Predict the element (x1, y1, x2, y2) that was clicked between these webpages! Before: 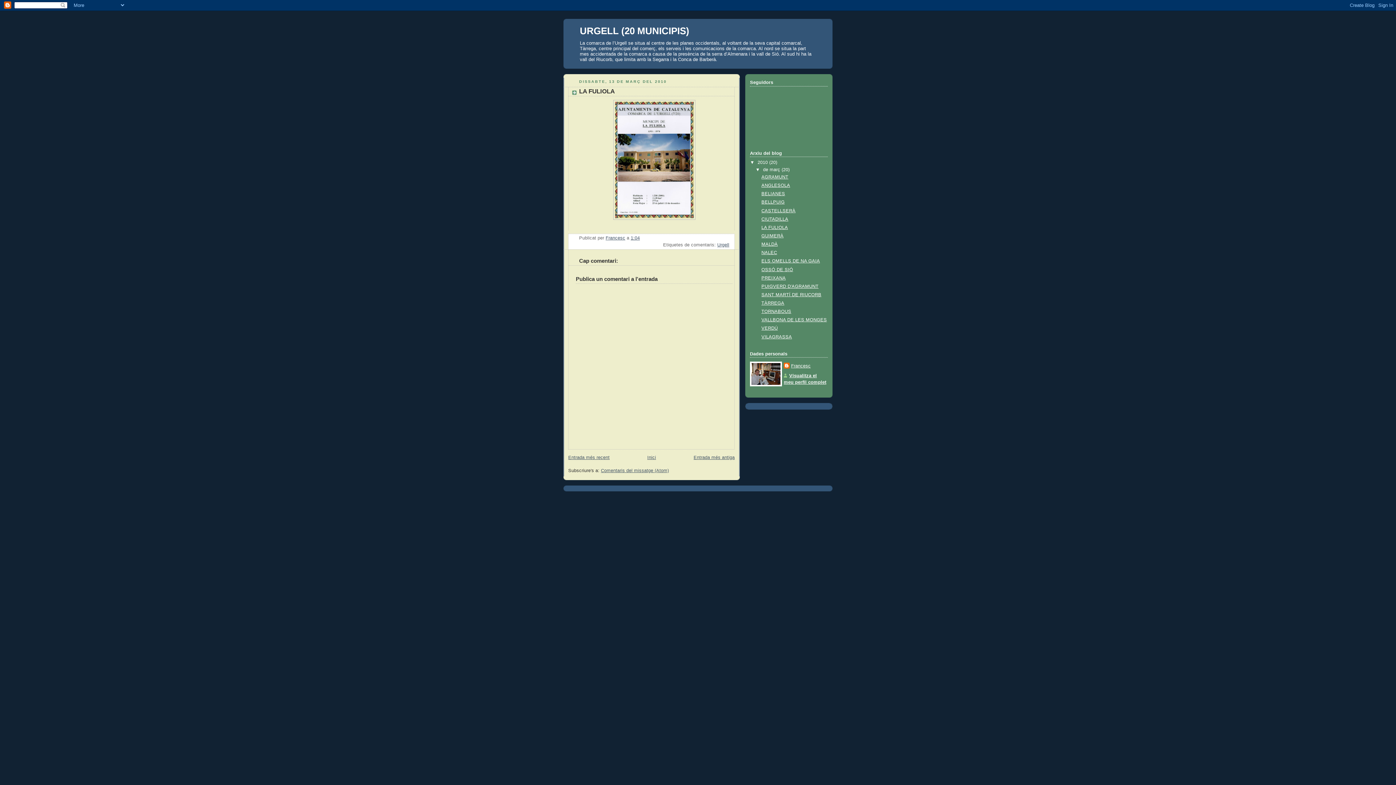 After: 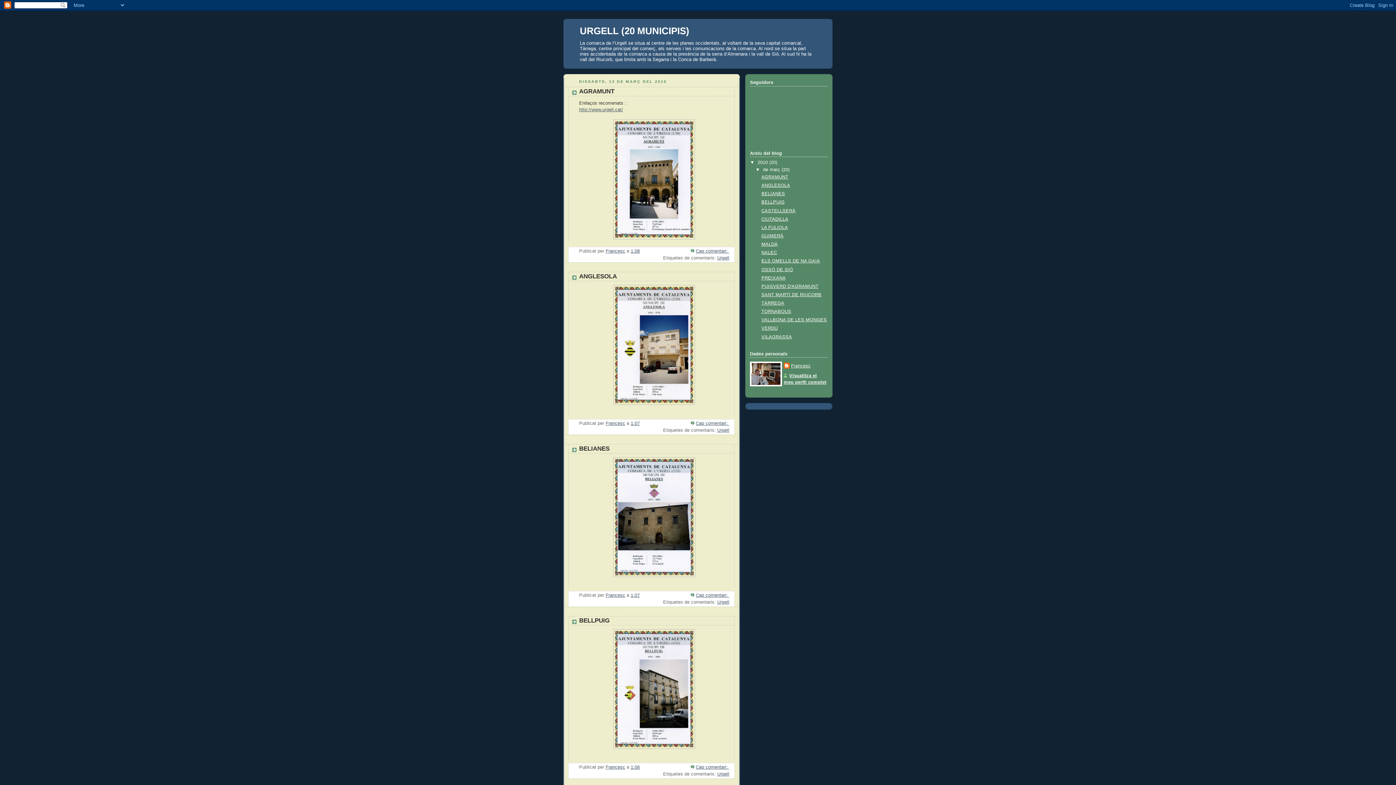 Action: label: URGELL (20 MUNICIPIS) bbox: (580, 25, 689, 36)